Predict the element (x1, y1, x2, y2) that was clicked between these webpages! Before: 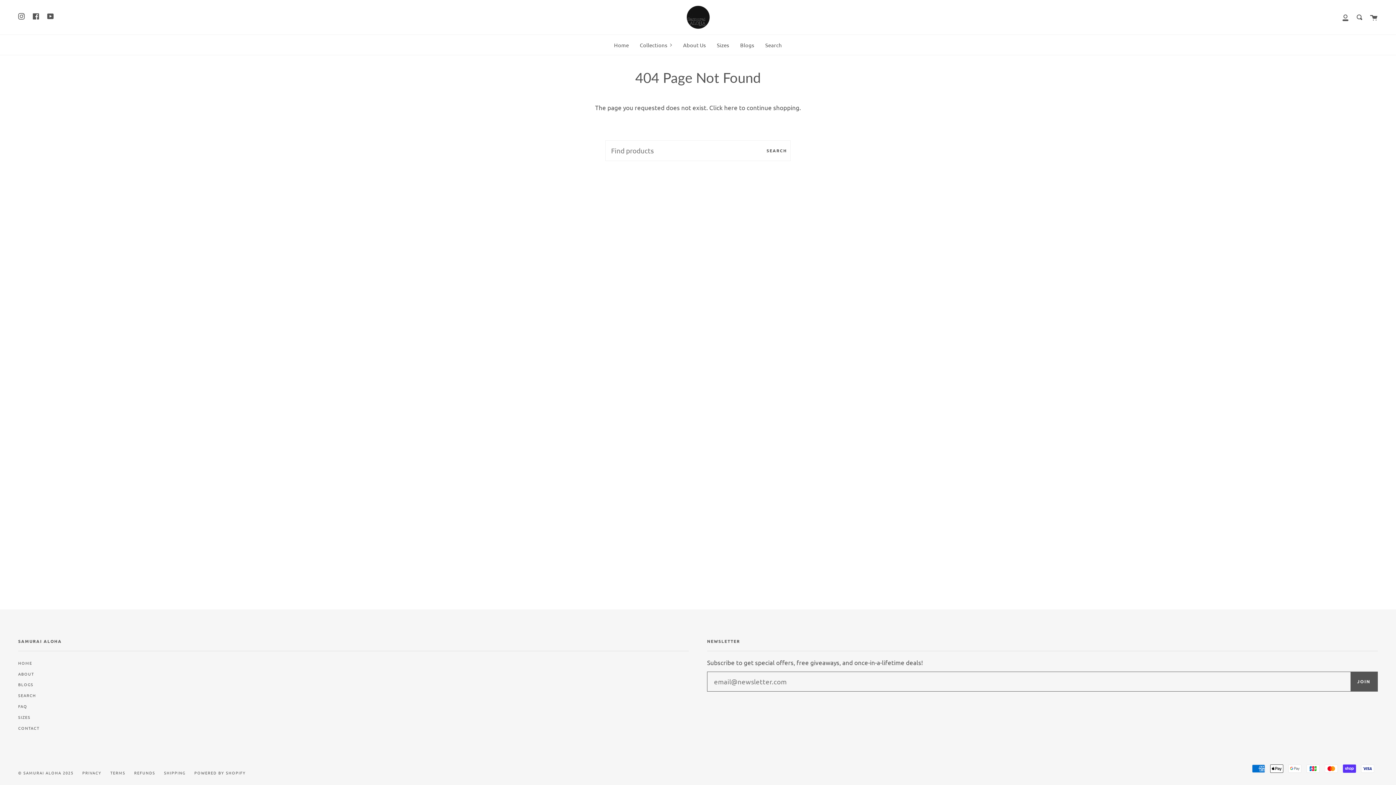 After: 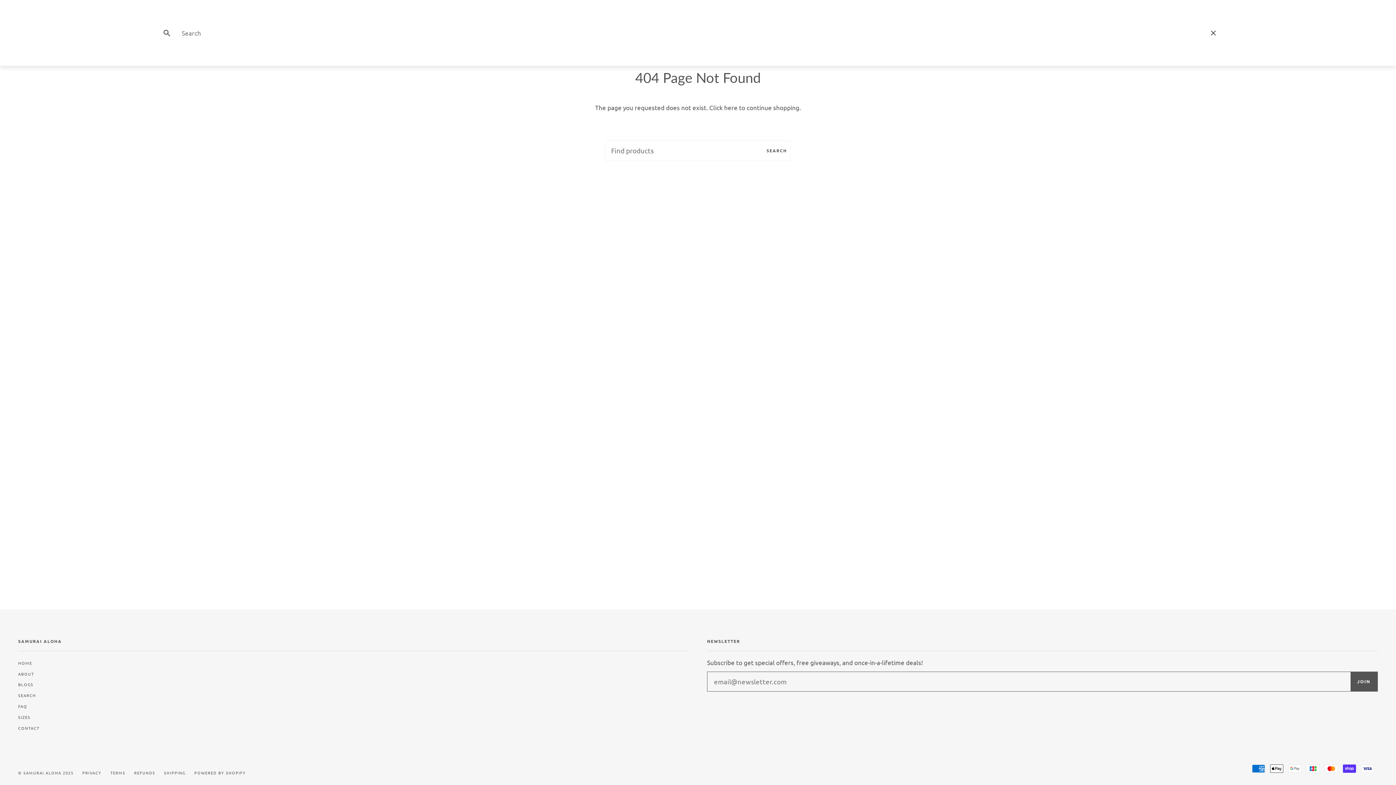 Action: label: Search bbox: (1352, 0, 1366, 34)